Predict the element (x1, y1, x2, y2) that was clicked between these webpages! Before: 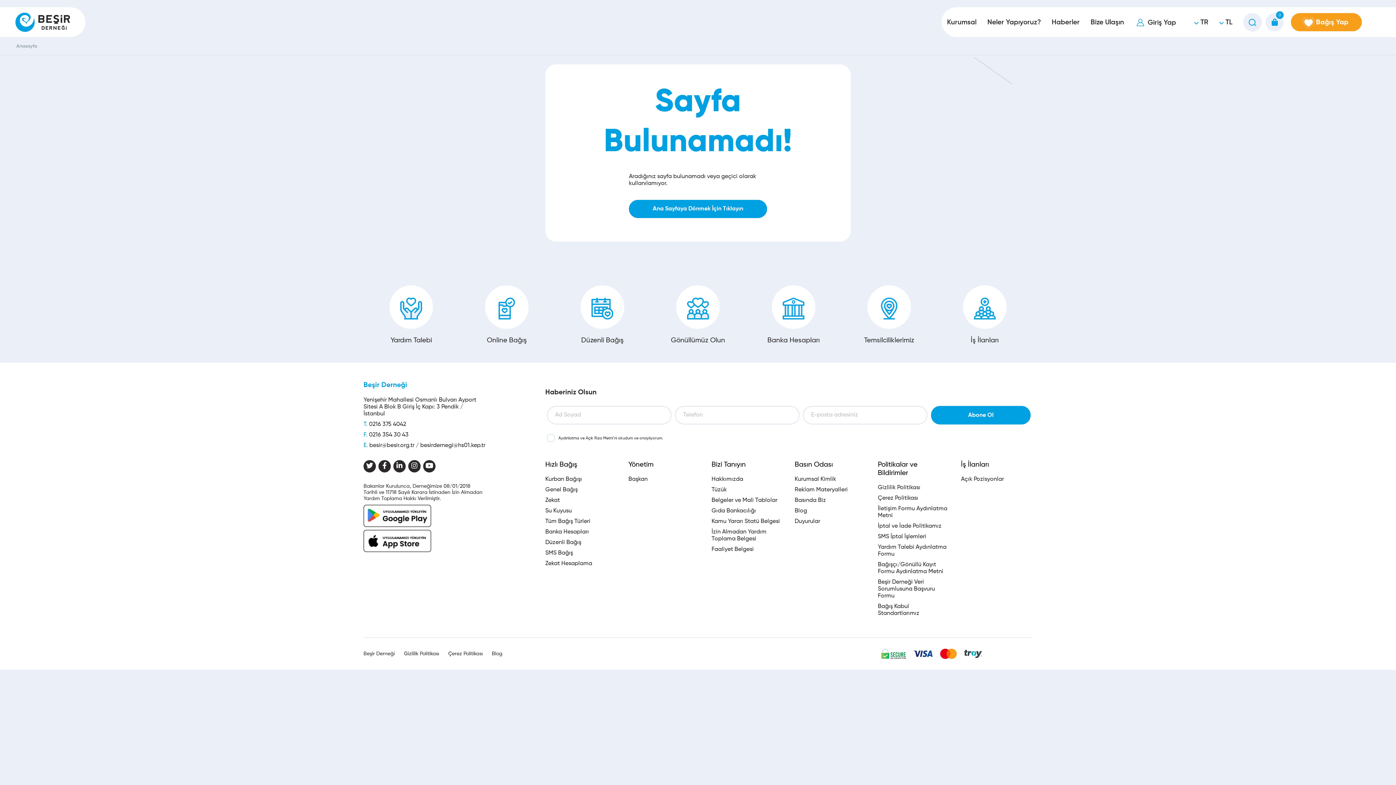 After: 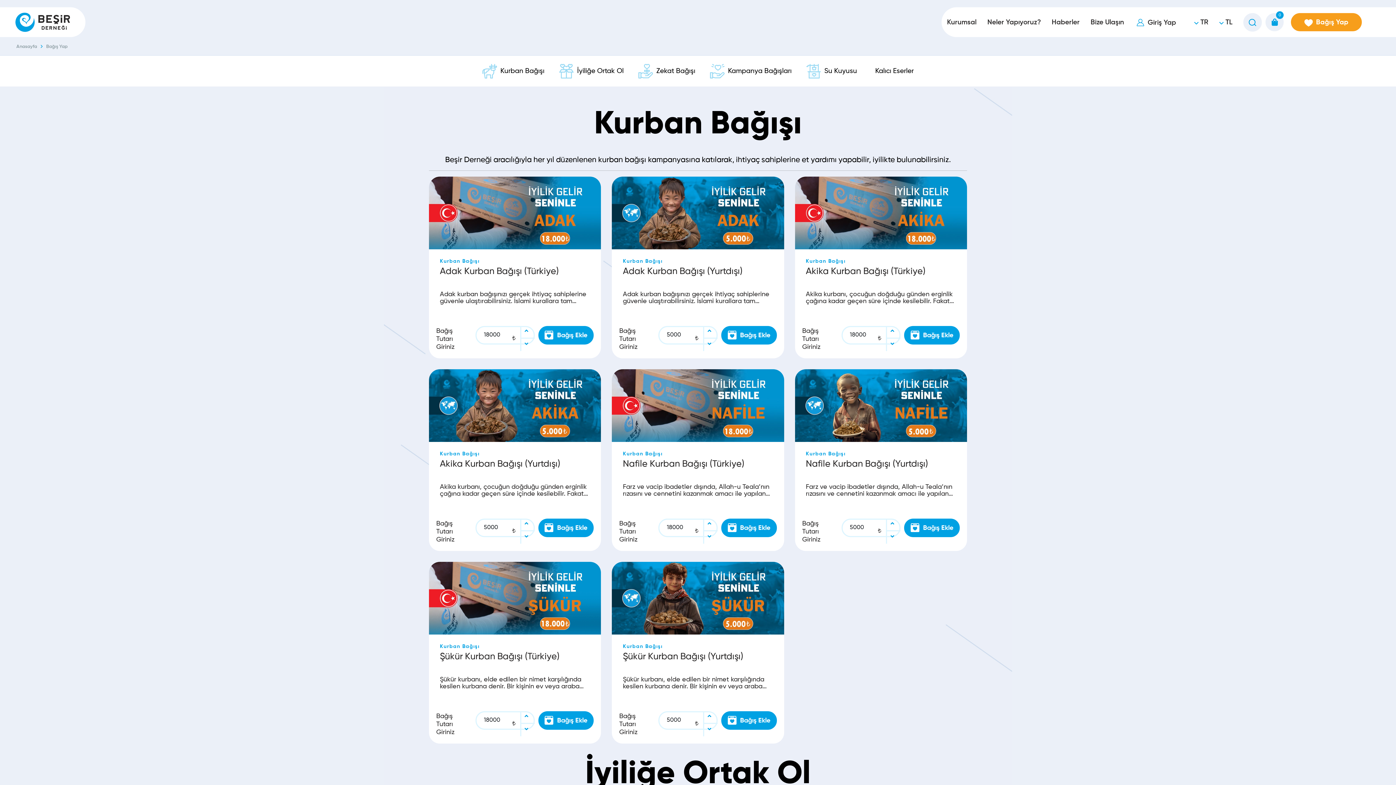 Action: label: Hızlı Bağış bbox: (545, 461, 577, 468)